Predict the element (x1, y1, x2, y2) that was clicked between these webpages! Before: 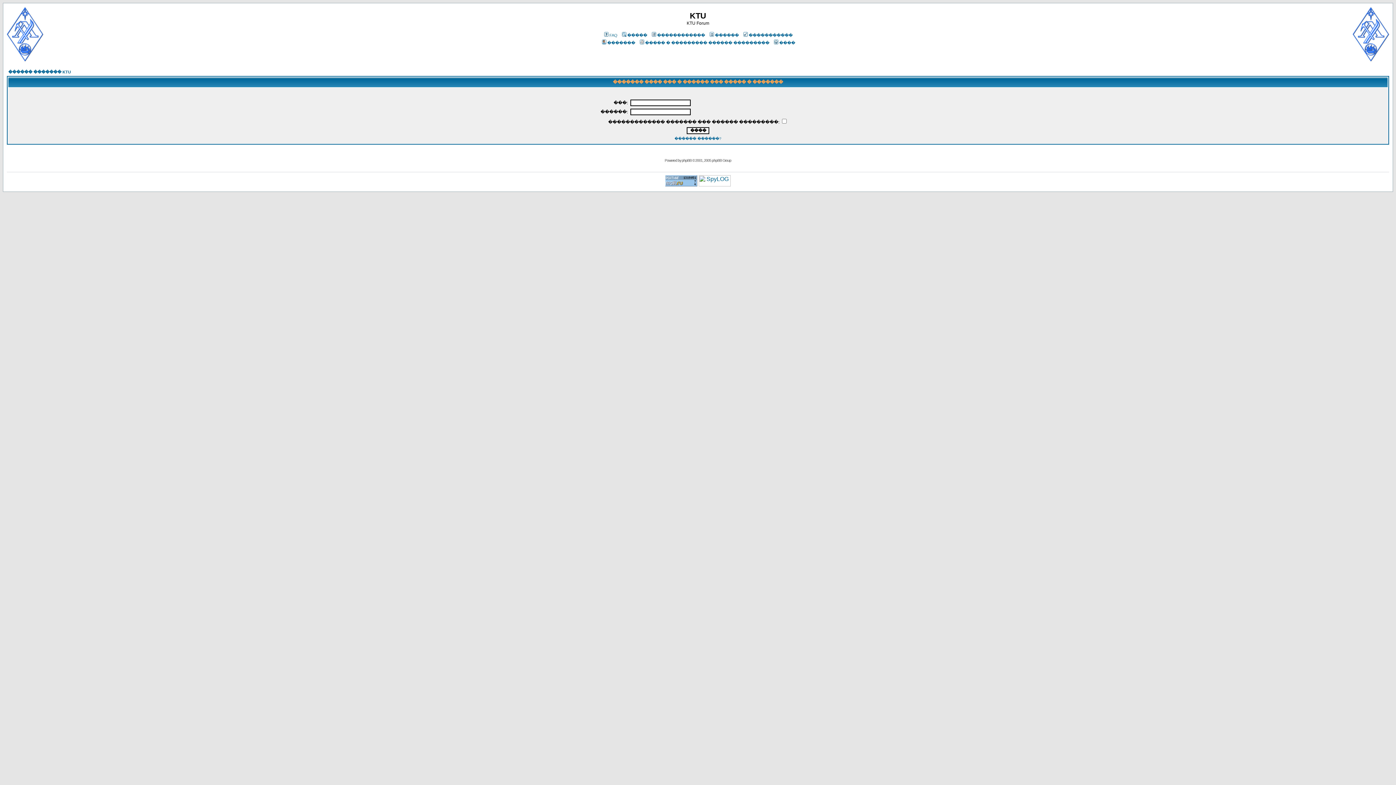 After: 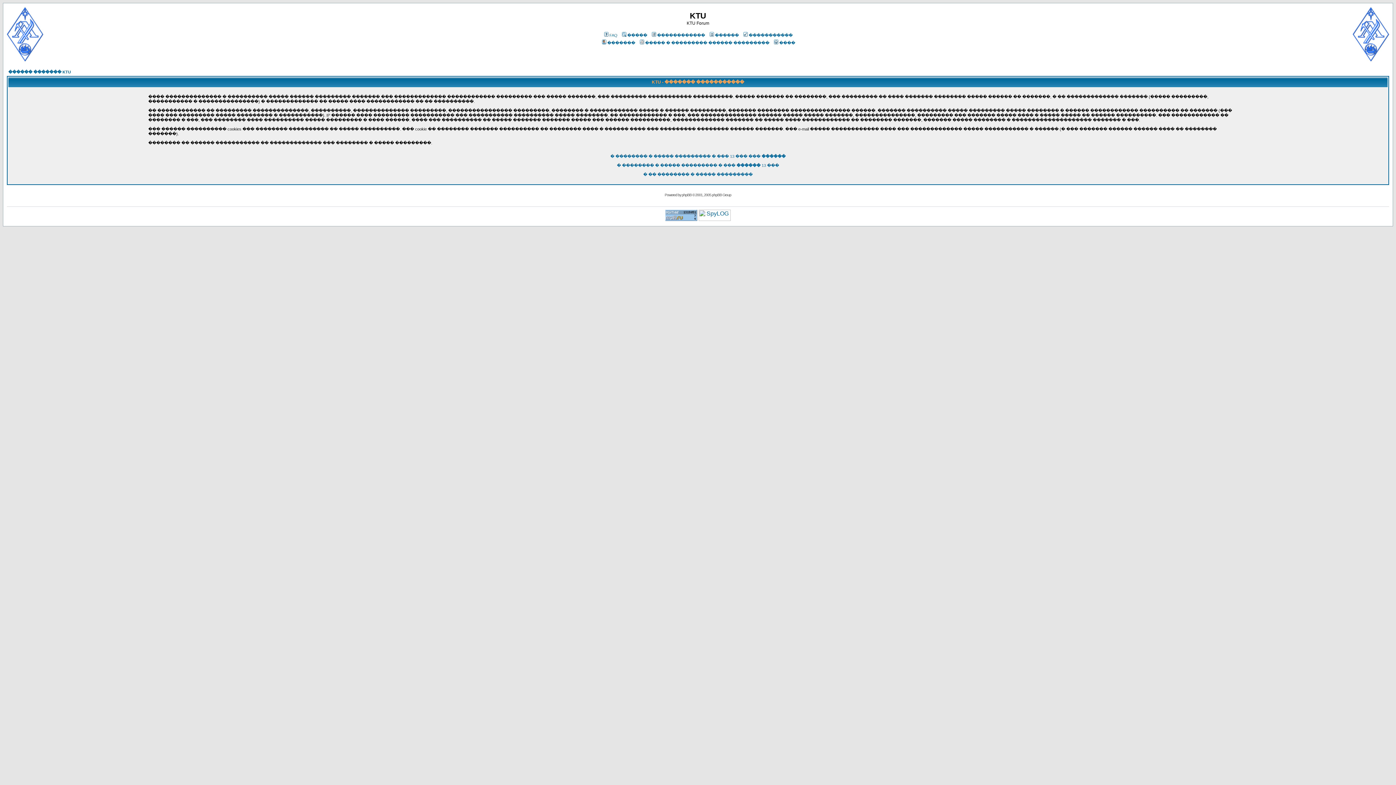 Action: bbox: (742, 33, 792, 37) label: �����������